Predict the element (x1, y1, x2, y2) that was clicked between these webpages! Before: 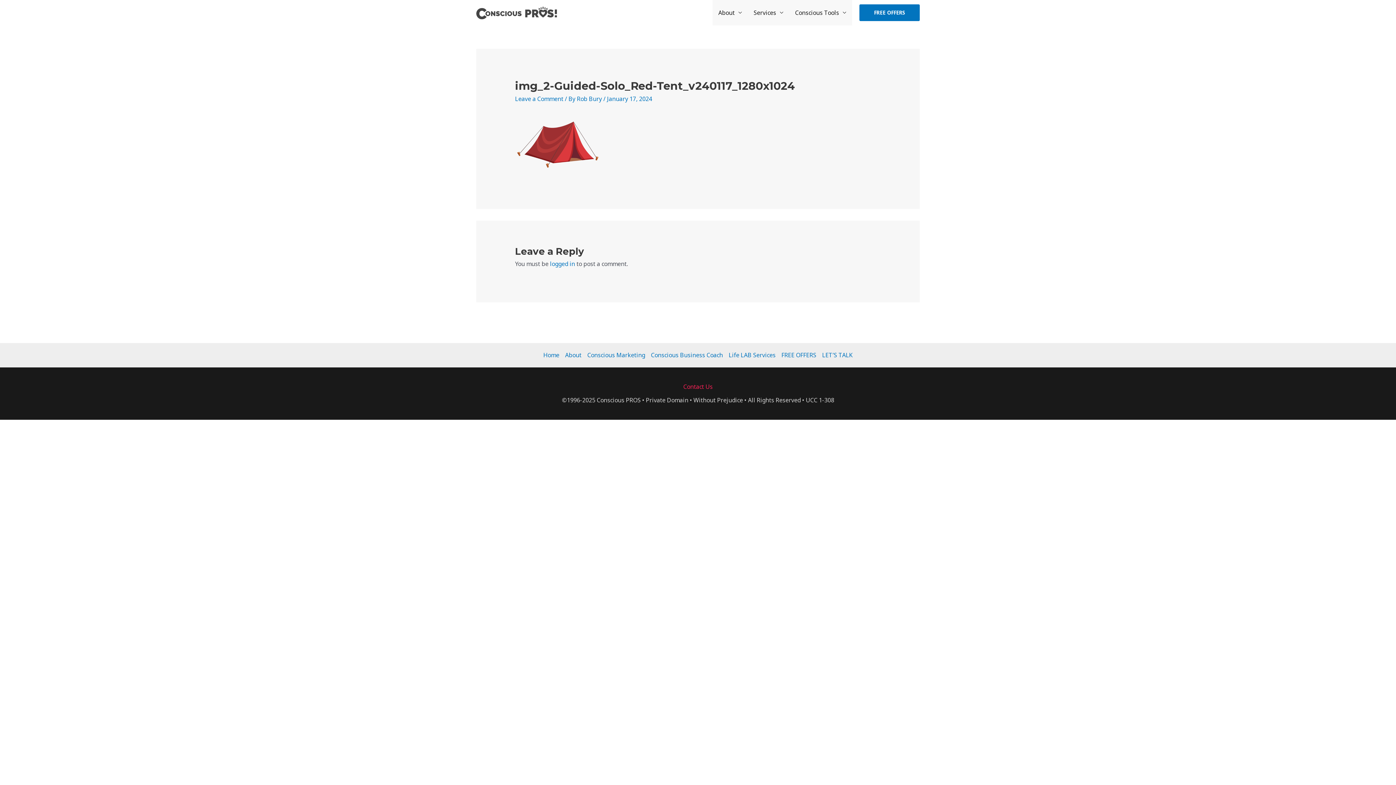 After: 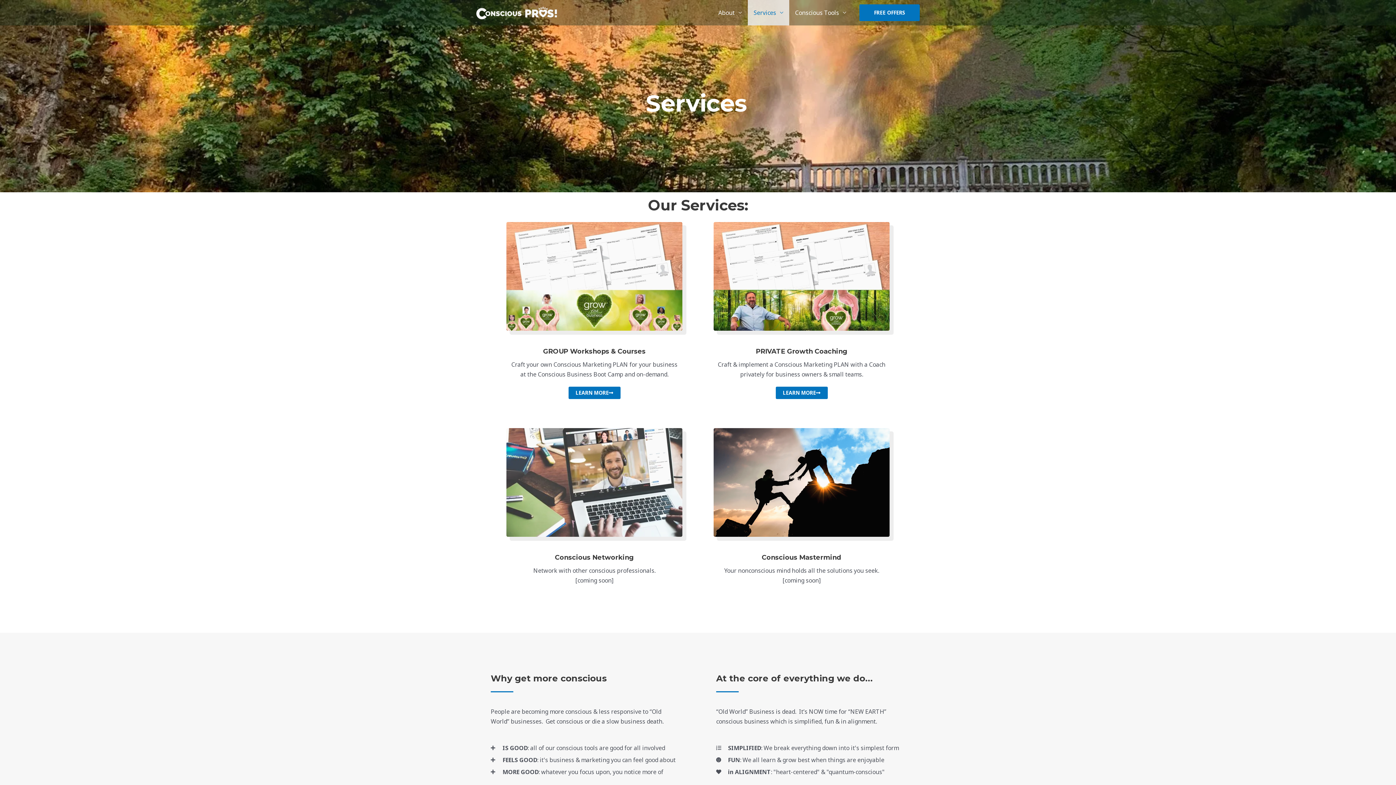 Action: bbox: (748, 0, 789, 25) label: Services